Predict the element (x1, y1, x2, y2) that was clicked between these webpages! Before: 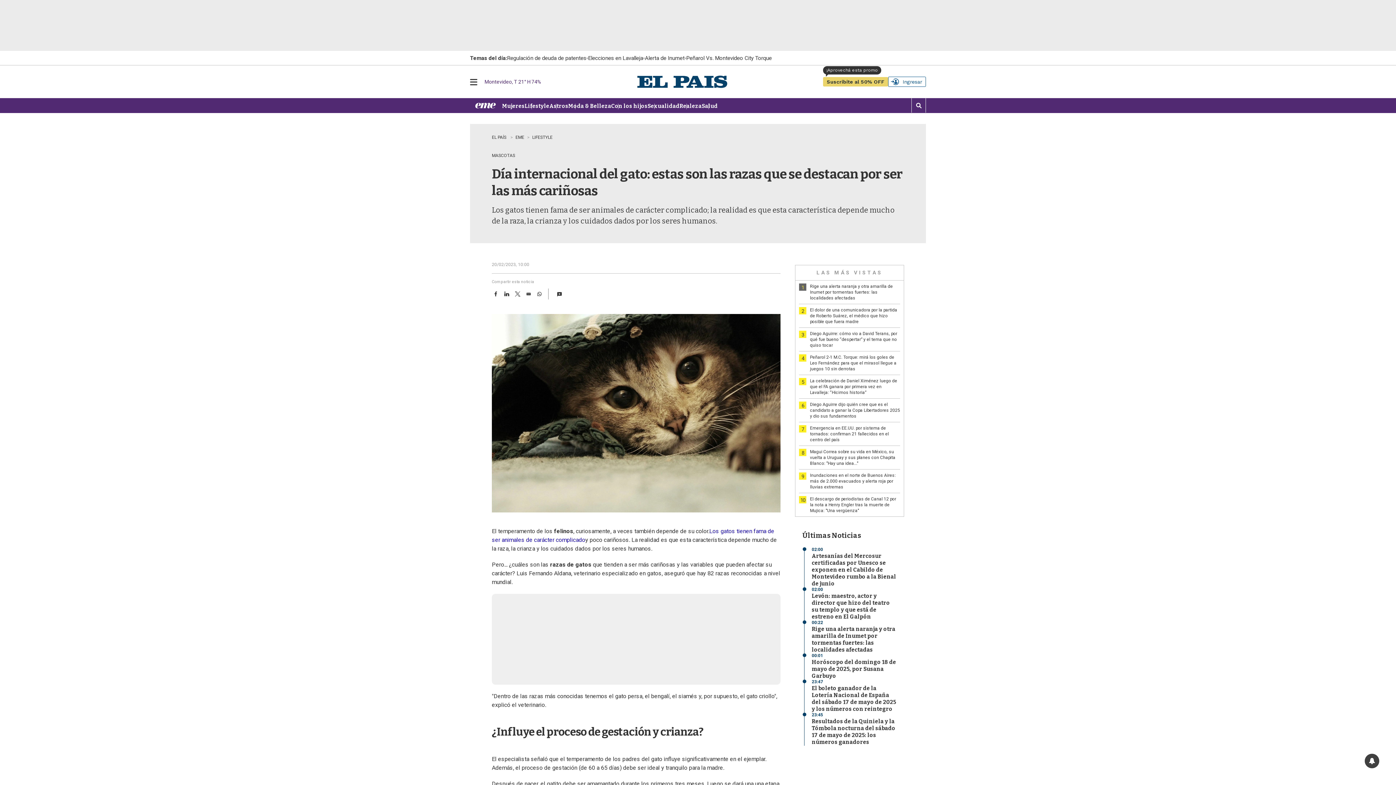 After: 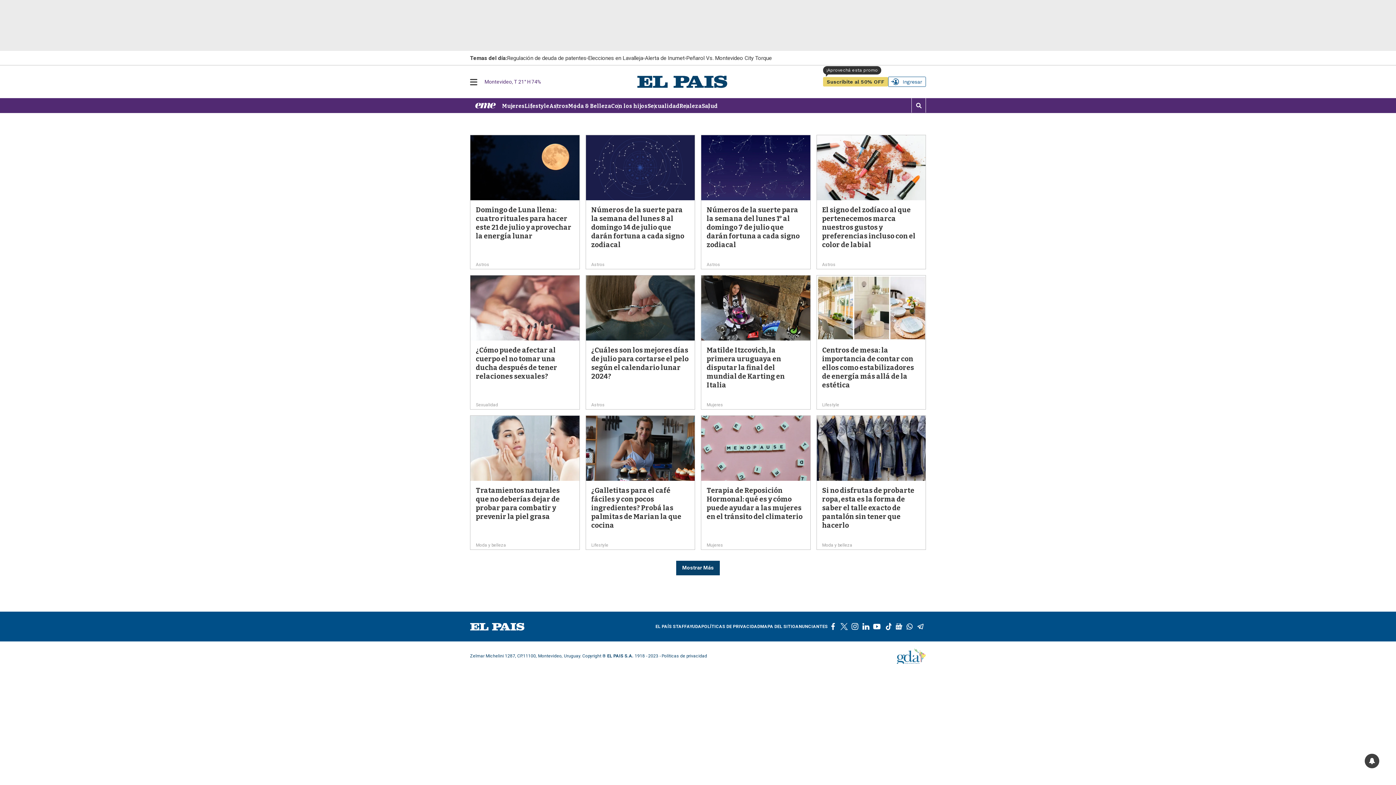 Action: bbox: (470, 100, 502, 110)